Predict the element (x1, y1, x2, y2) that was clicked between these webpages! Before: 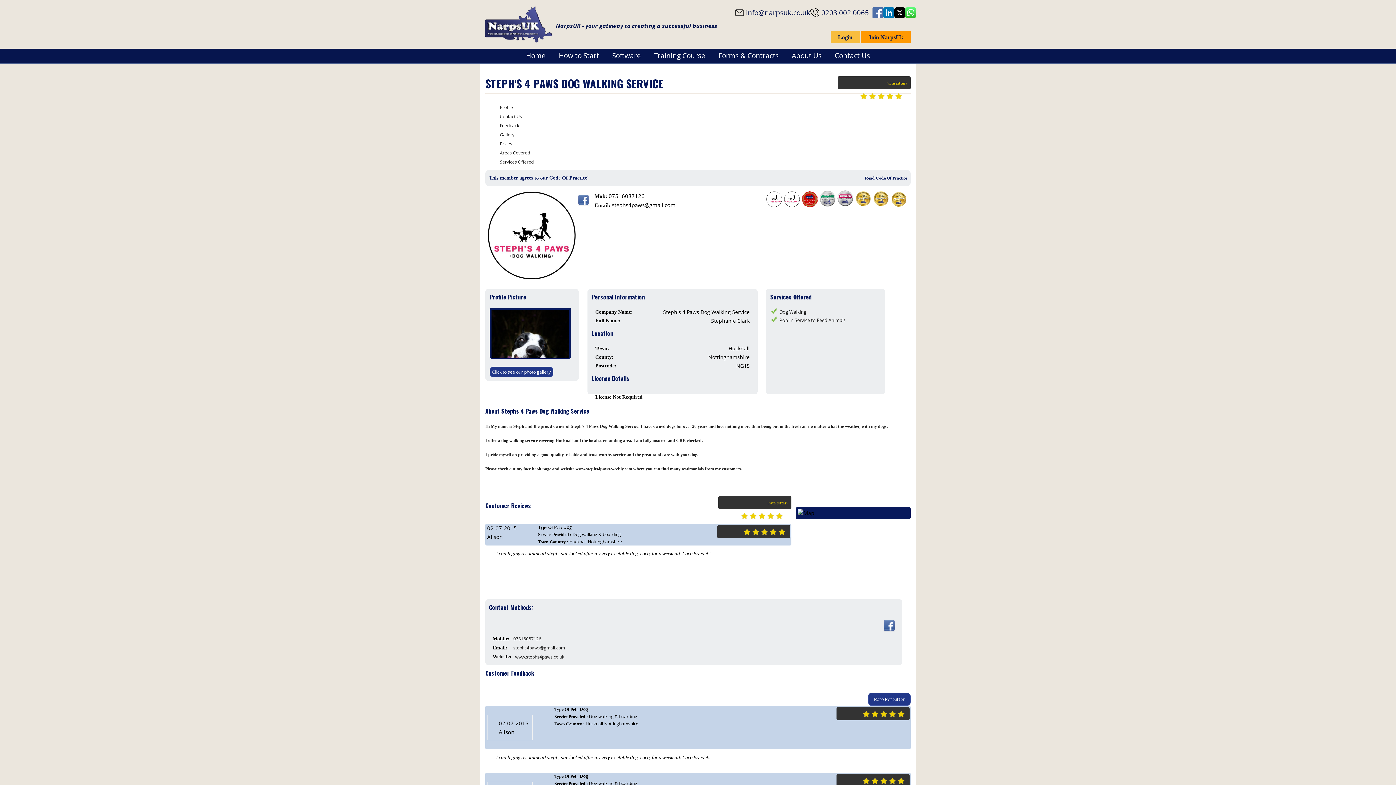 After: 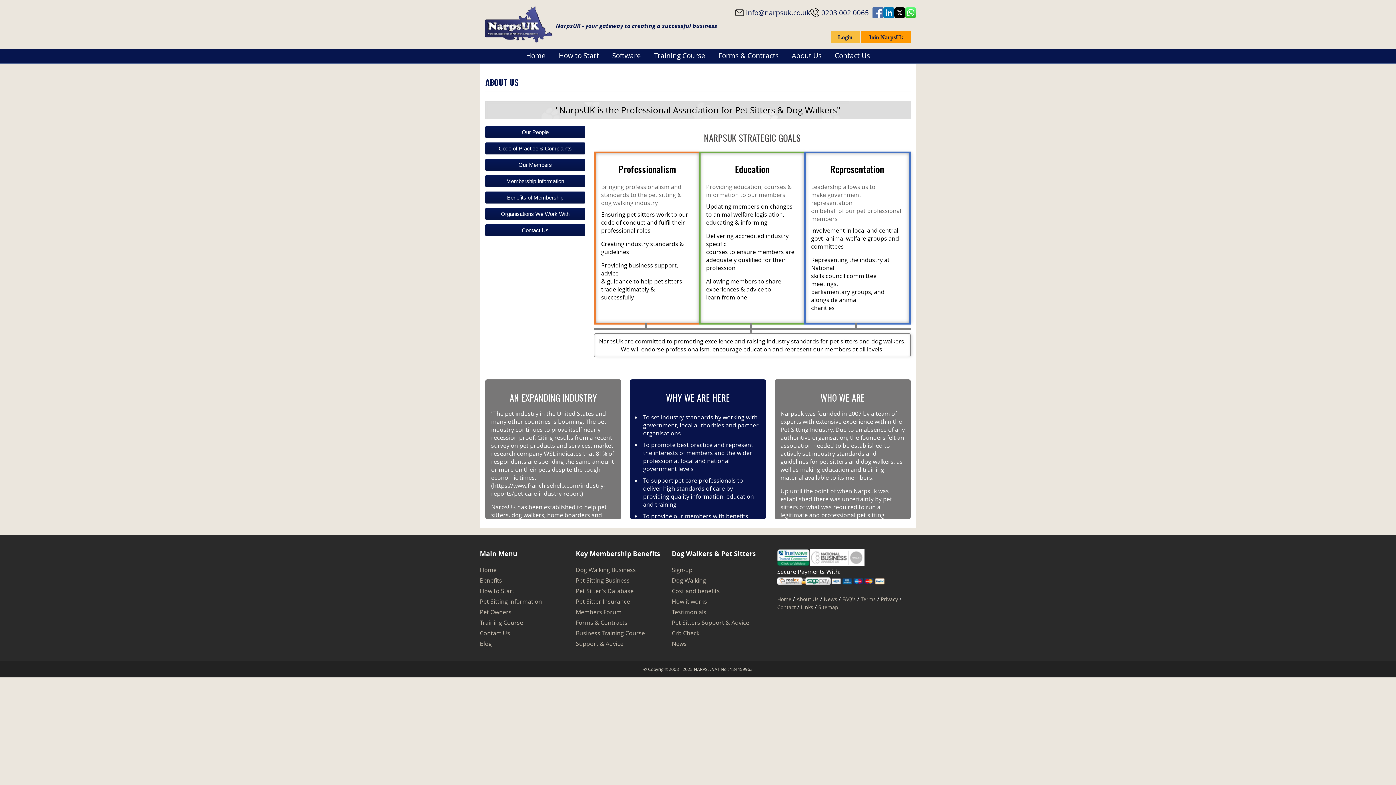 Action: bbox: (792, 49, 821, 62) label: About Us